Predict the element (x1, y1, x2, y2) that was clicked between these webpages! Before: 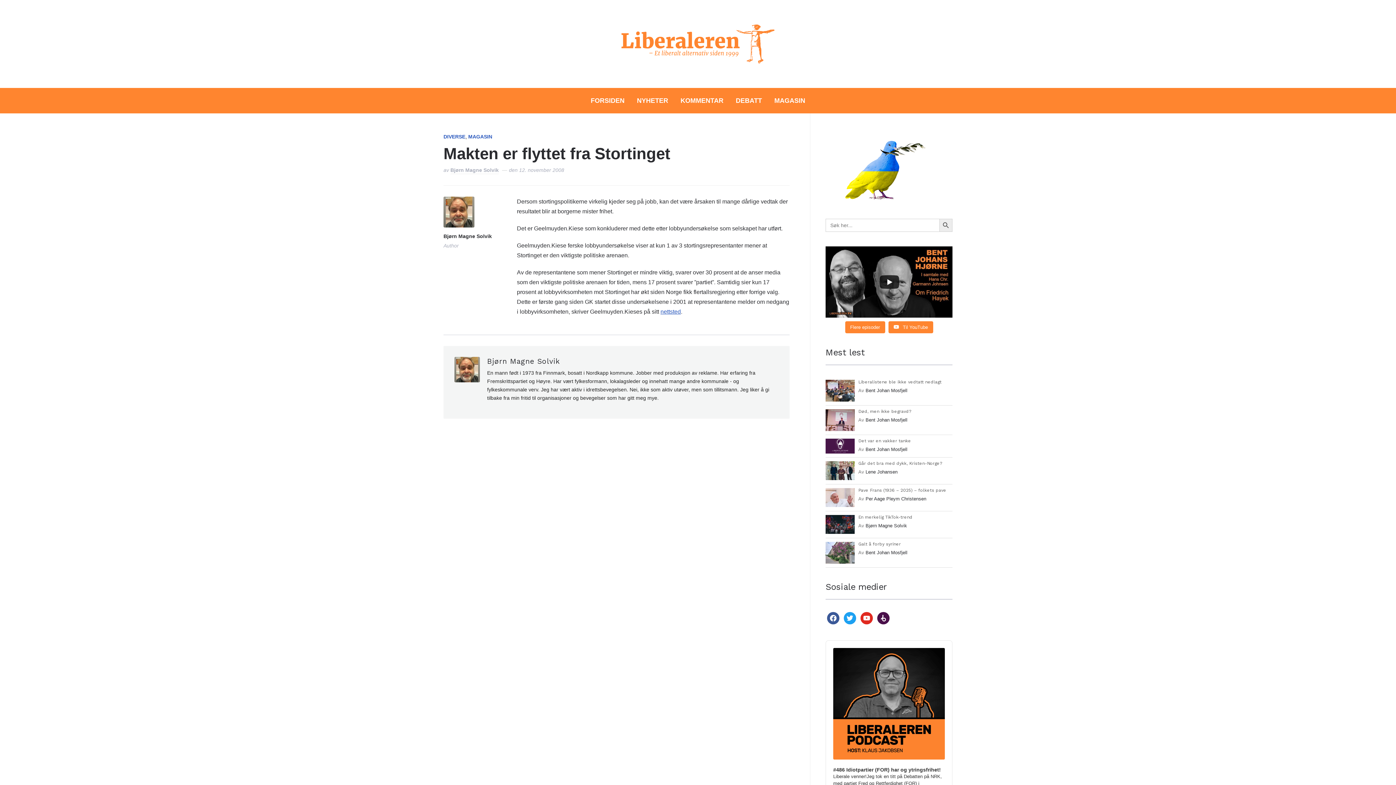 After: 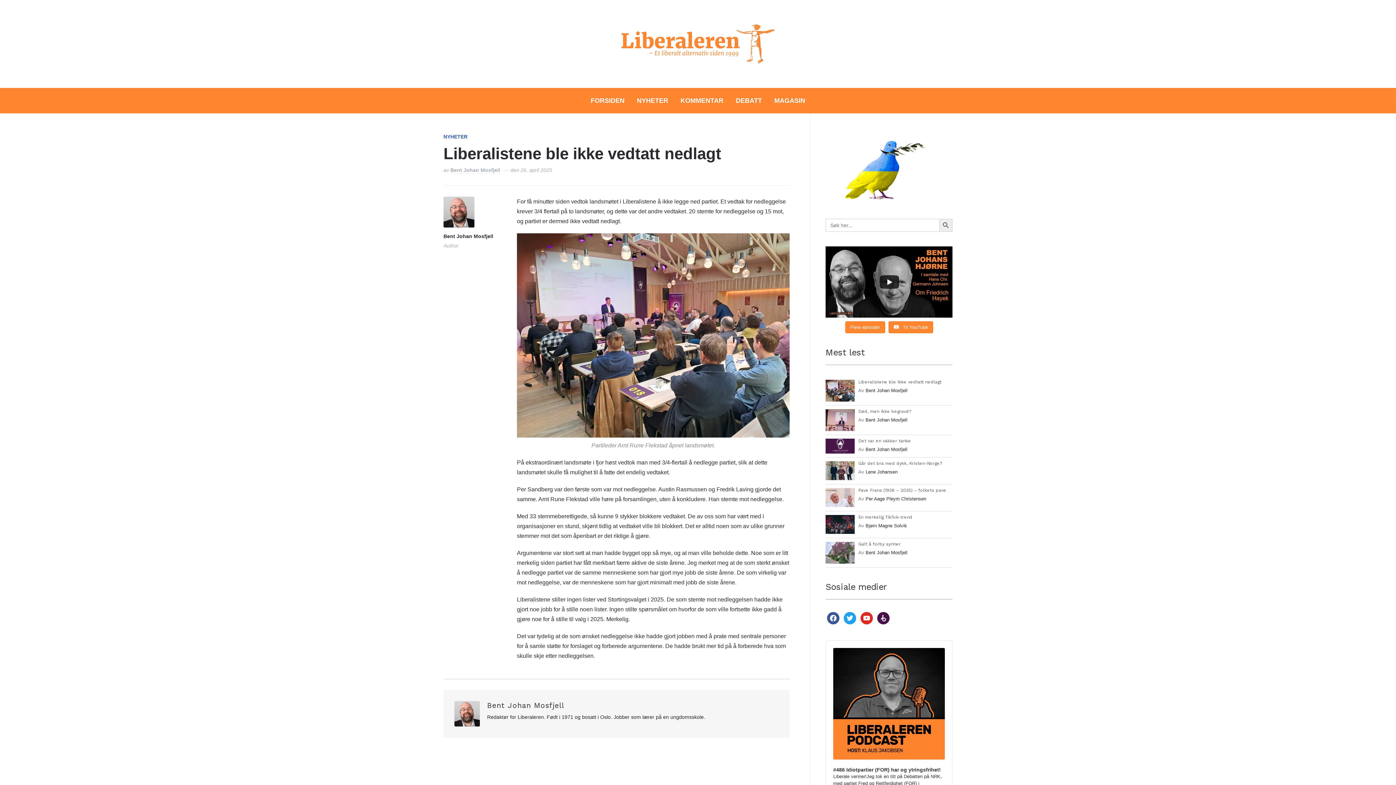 Action: bbox: (825, 381, 858, 387)